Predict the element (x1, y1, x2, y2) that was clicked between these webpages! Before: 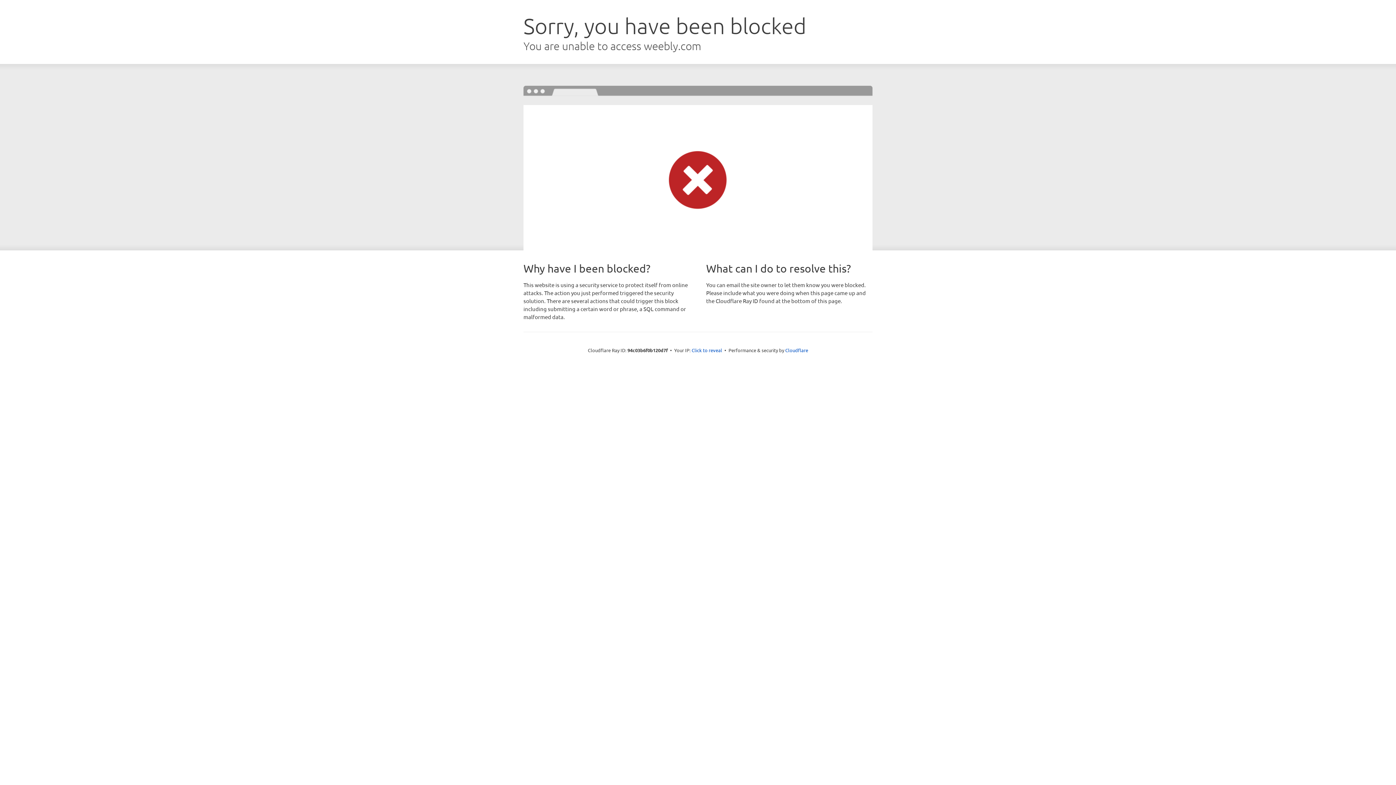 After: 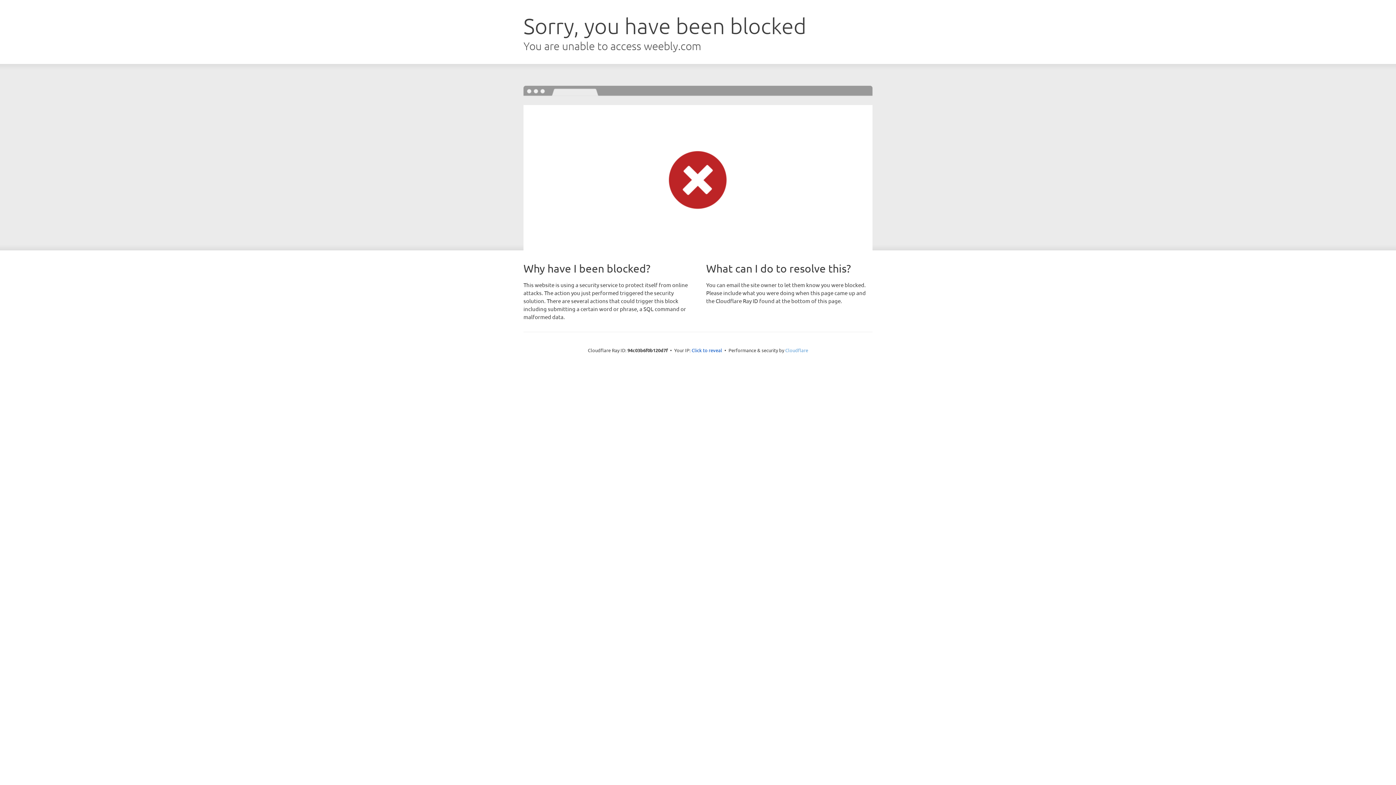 Action: bbox: (785, 347, 808, 353) label: Cloudflare